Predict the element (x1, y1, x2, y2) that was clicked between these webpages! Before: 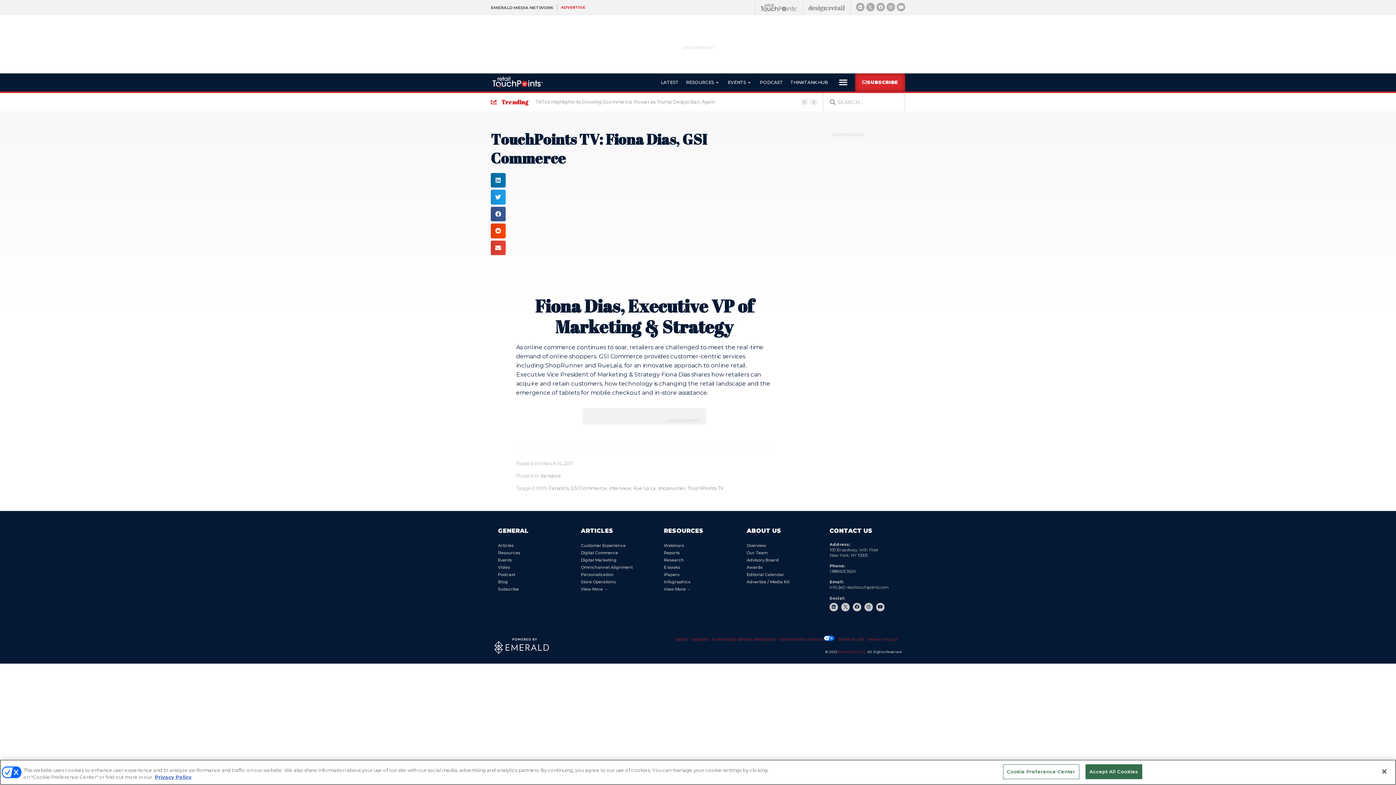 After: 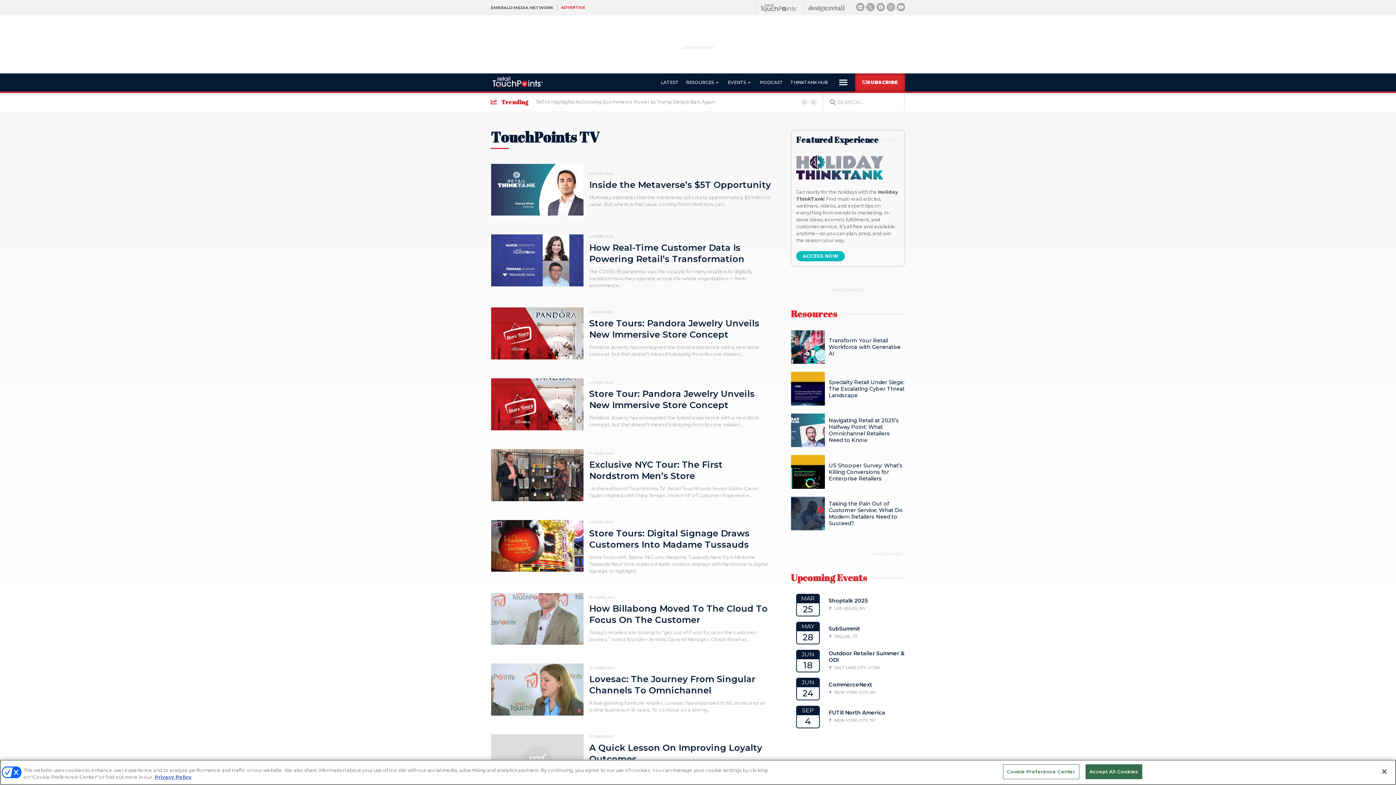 Action: bbox: (687, 485, 723, 491) label: TouchPoints TV